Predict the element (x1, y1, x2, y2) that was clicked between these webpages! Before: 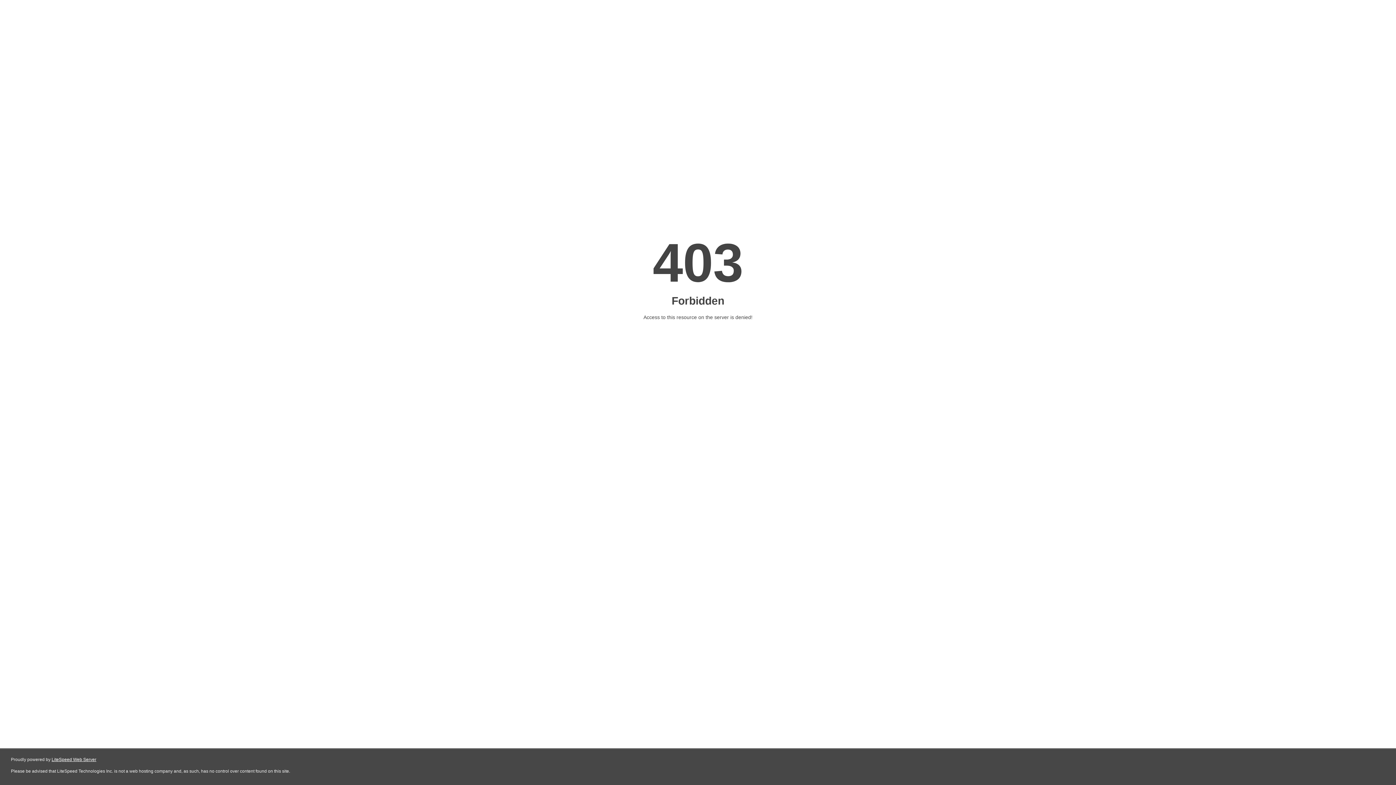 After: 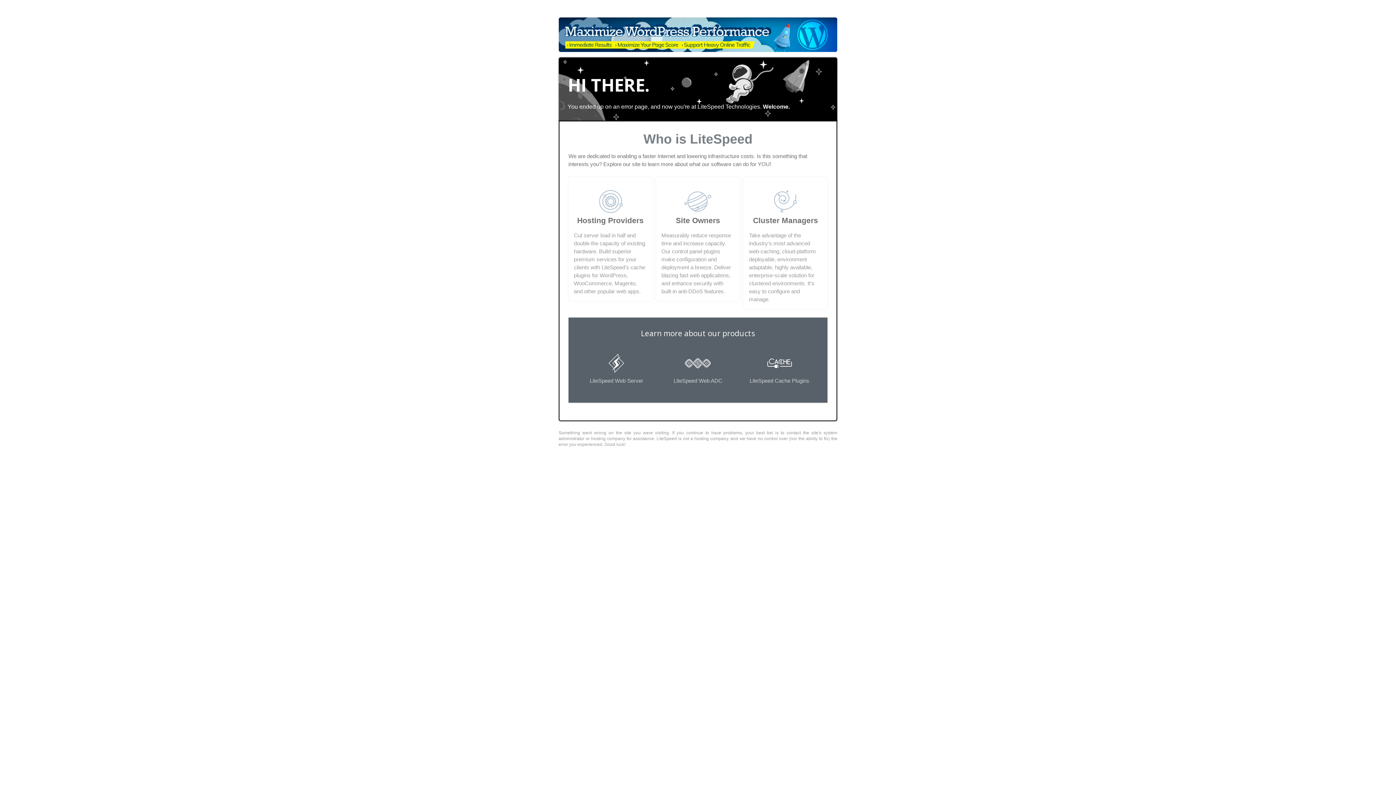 Action: bbox: (51, 757, 96, 762) label: LiteSpeed Web Server